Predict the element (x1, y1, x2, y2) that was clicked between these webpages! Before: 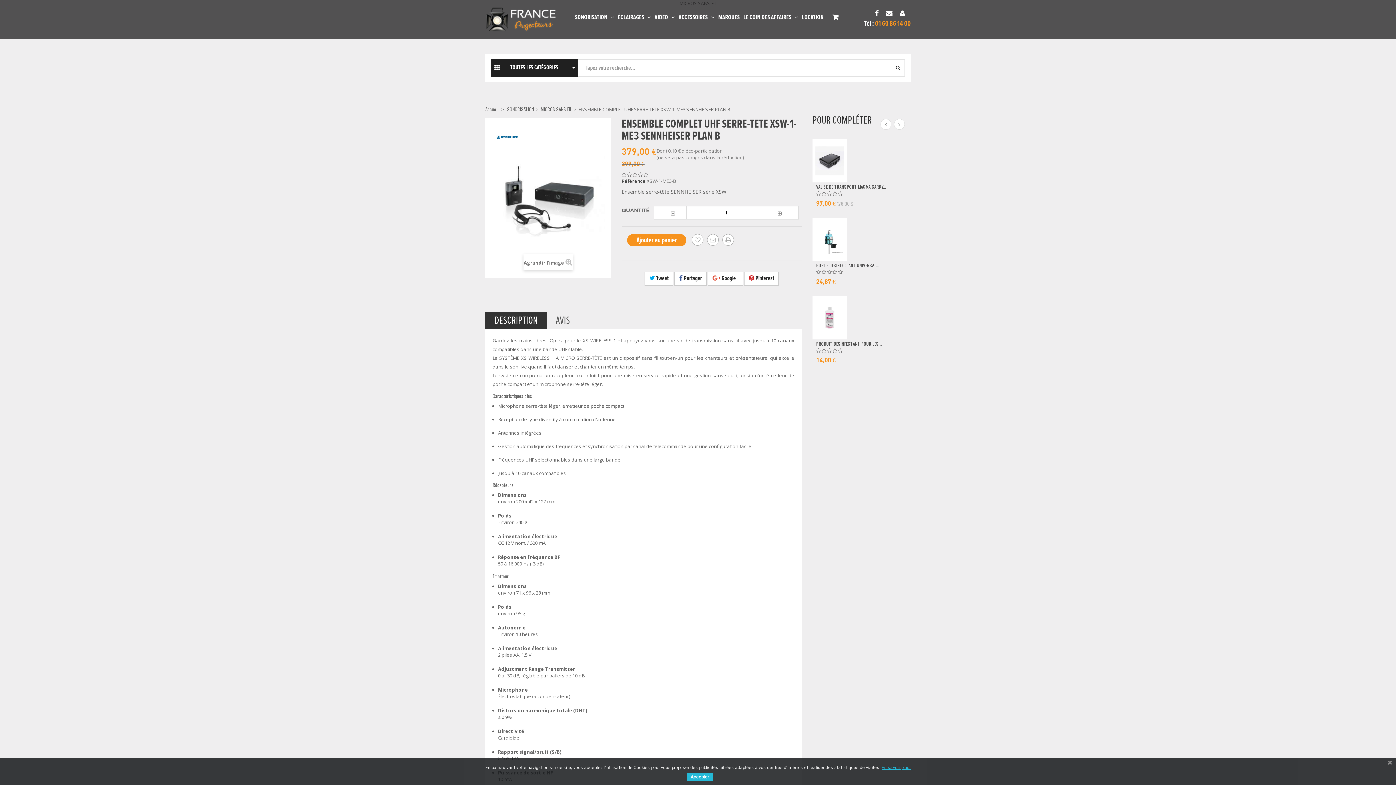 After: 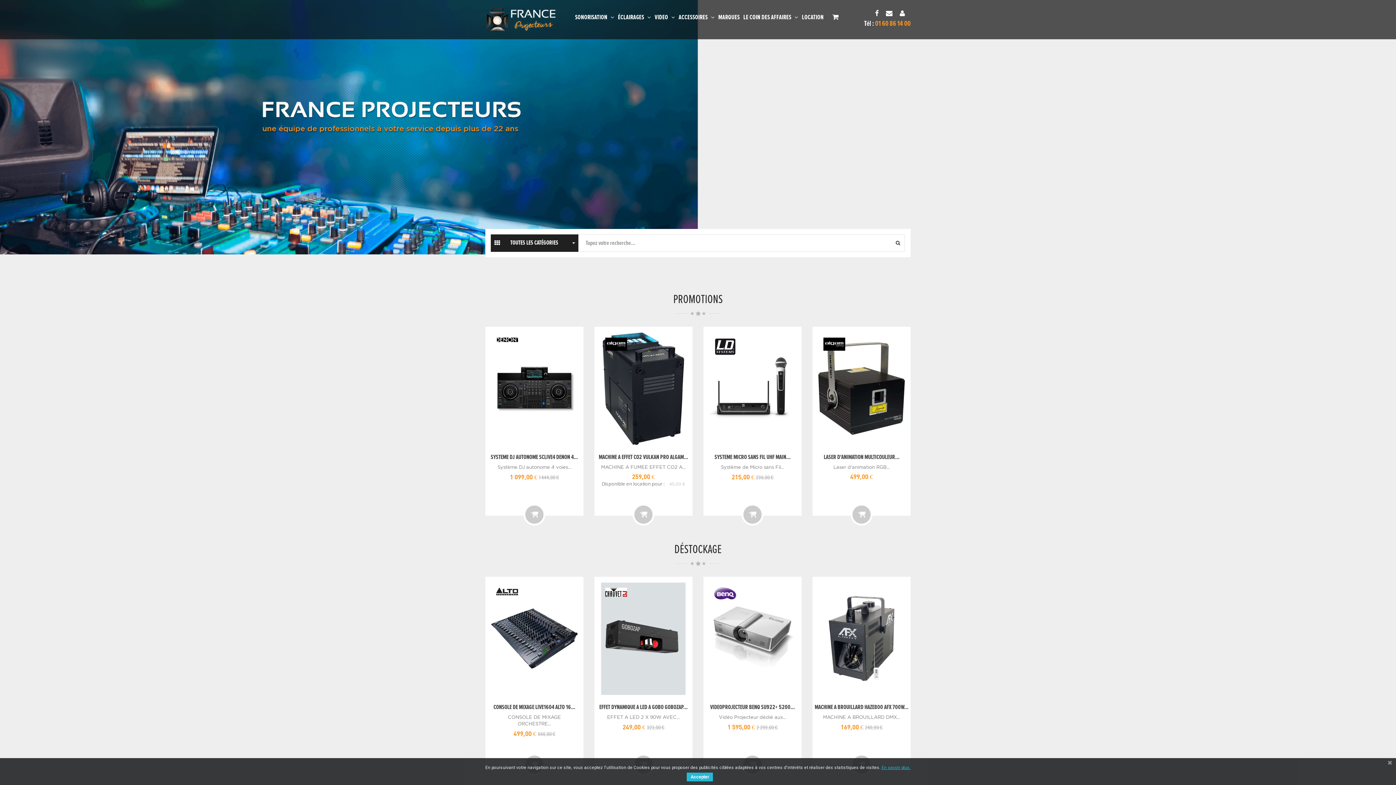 Action: bbox: (485, 105, 498, 112) label: Accueil